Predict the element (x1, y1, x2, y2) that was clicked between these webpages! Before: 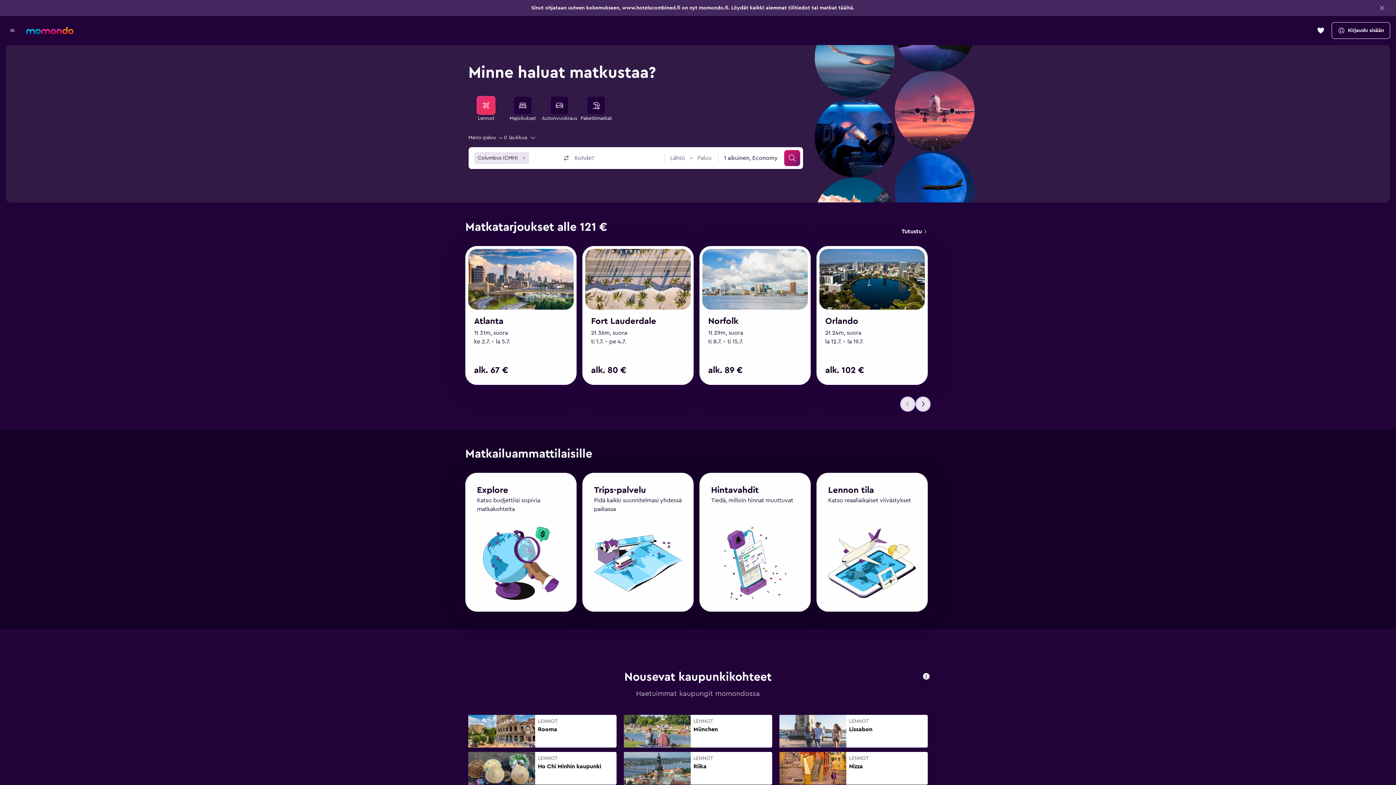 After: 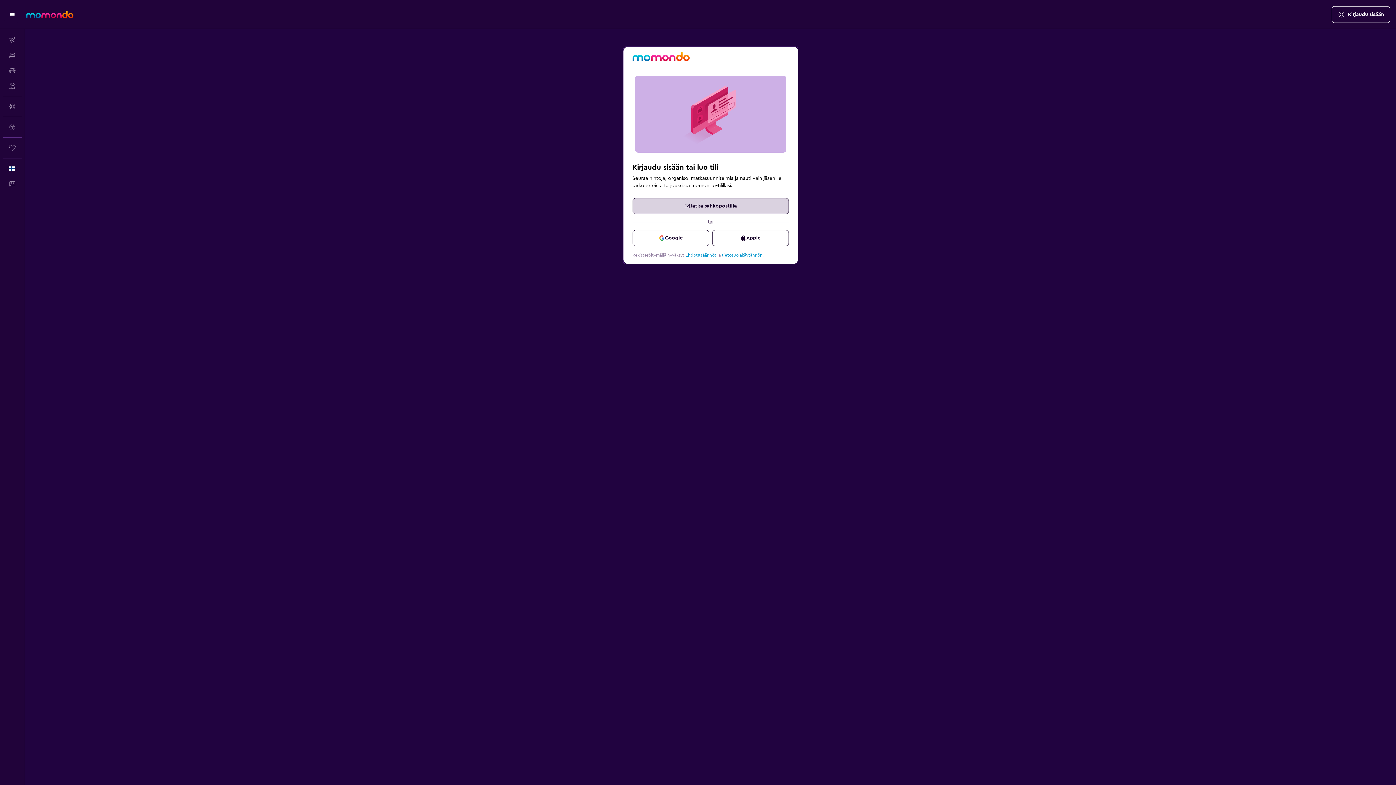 Action: bbox: (711, 477, 758, 486) label: Hintavahdit